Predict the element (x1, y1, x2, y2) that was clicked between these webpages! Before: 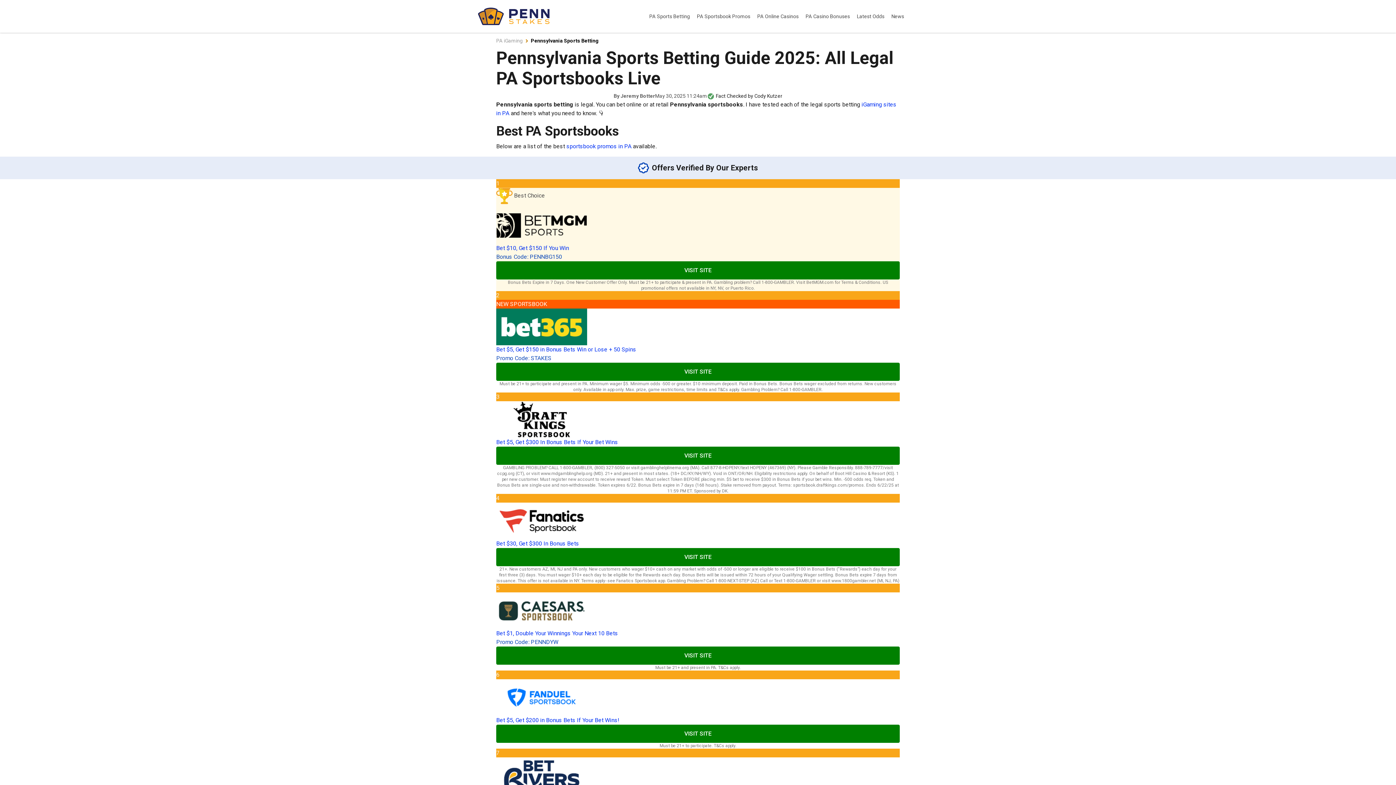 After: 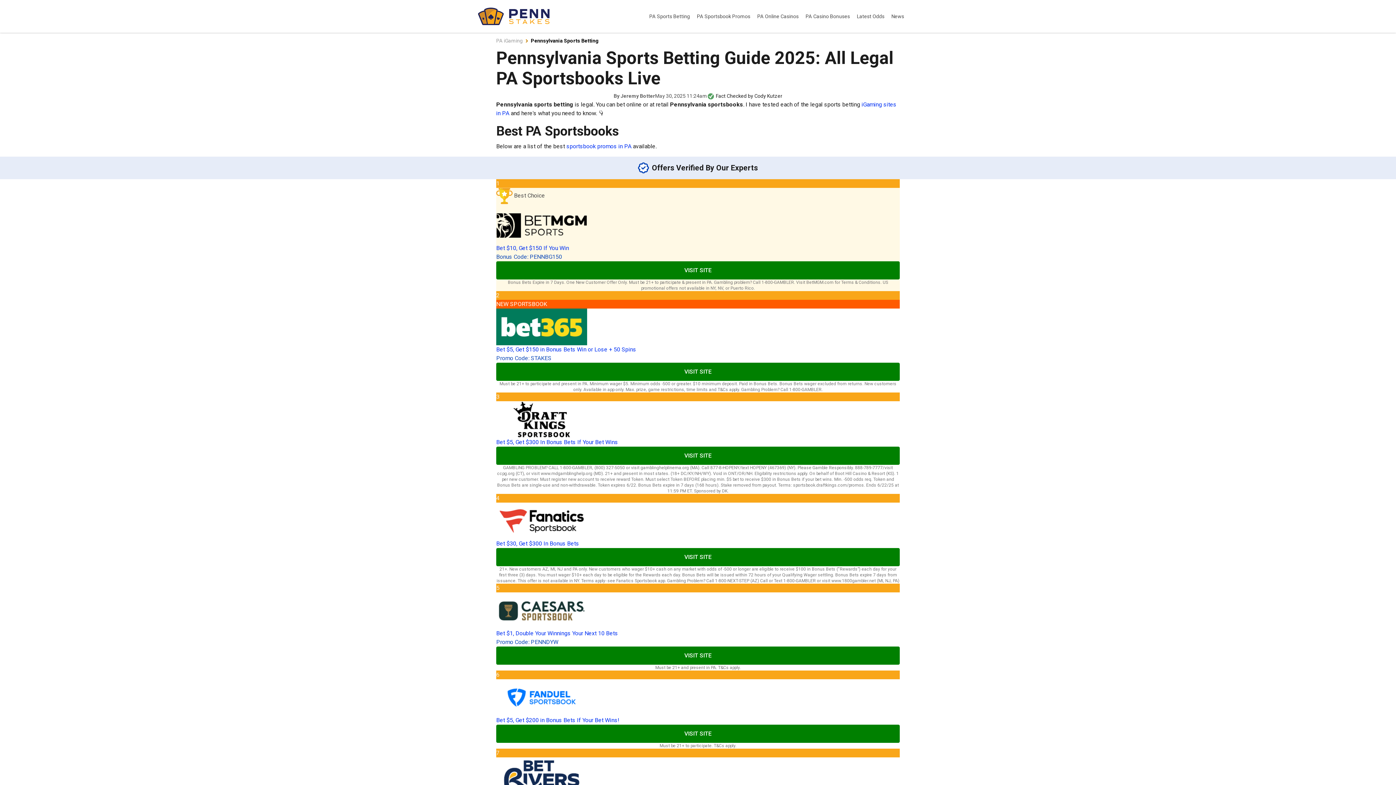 Action: label: VISIT SITE bbox: (496, 725, 900, 743)